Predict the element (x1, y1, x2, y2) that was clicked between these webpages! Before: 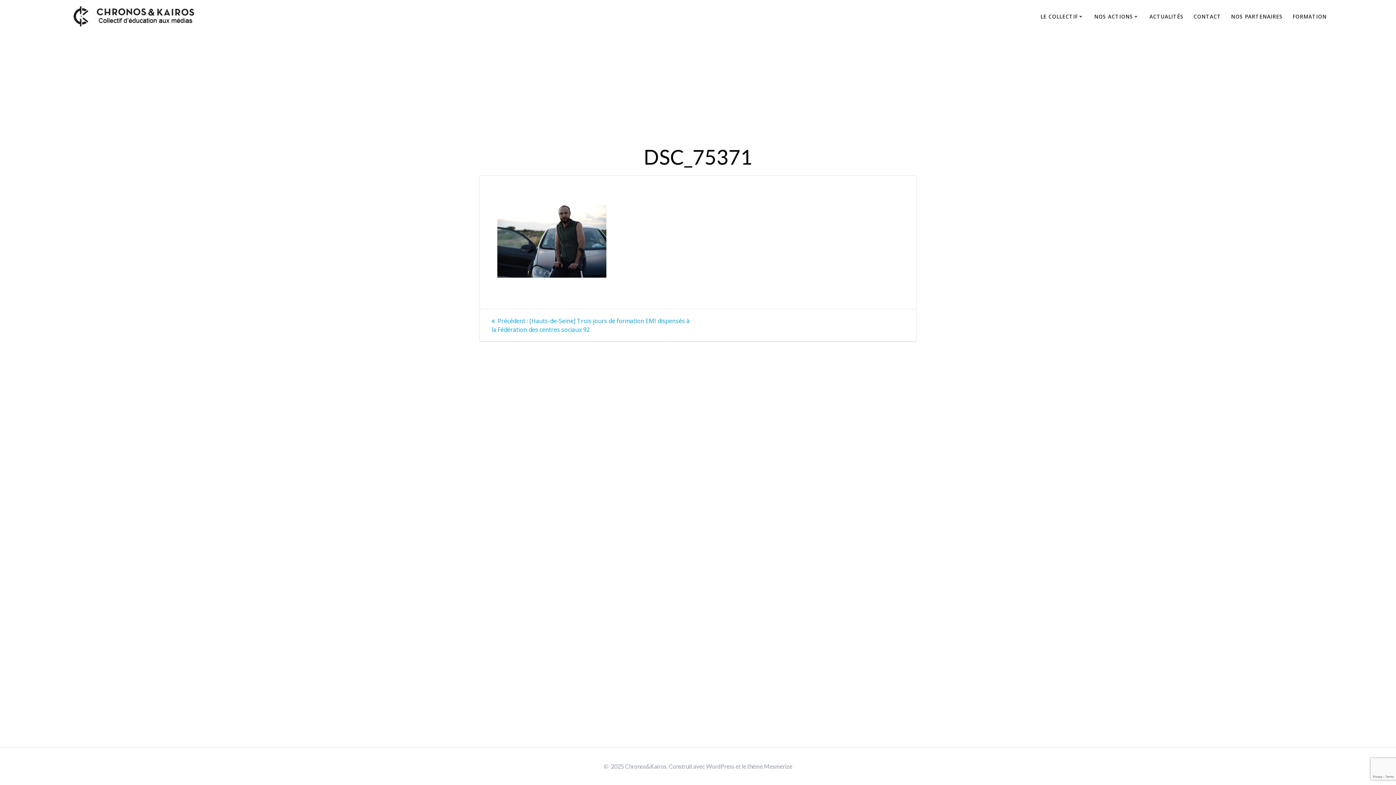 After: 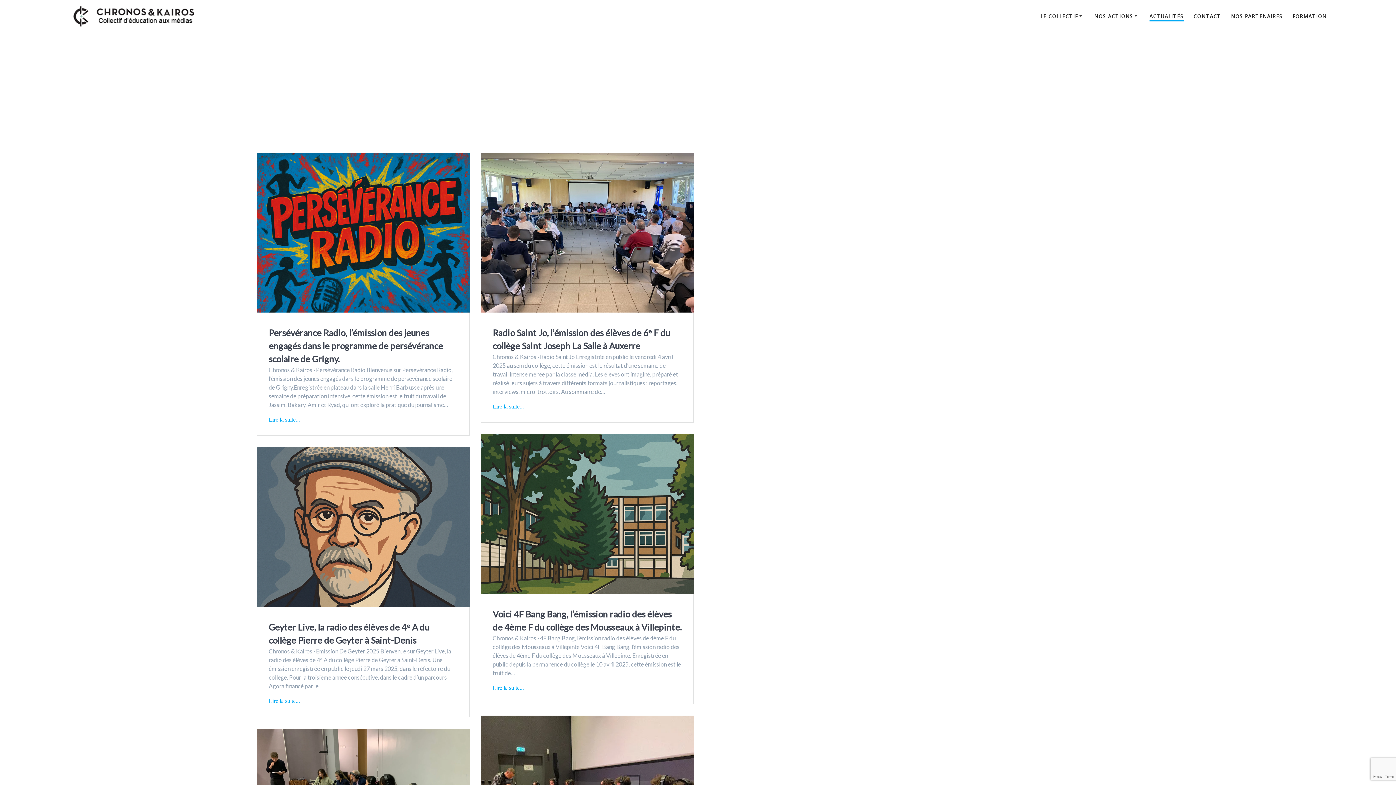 Action: label: ACTUALITÉS bbox: (1149, 12, 1183, 20)